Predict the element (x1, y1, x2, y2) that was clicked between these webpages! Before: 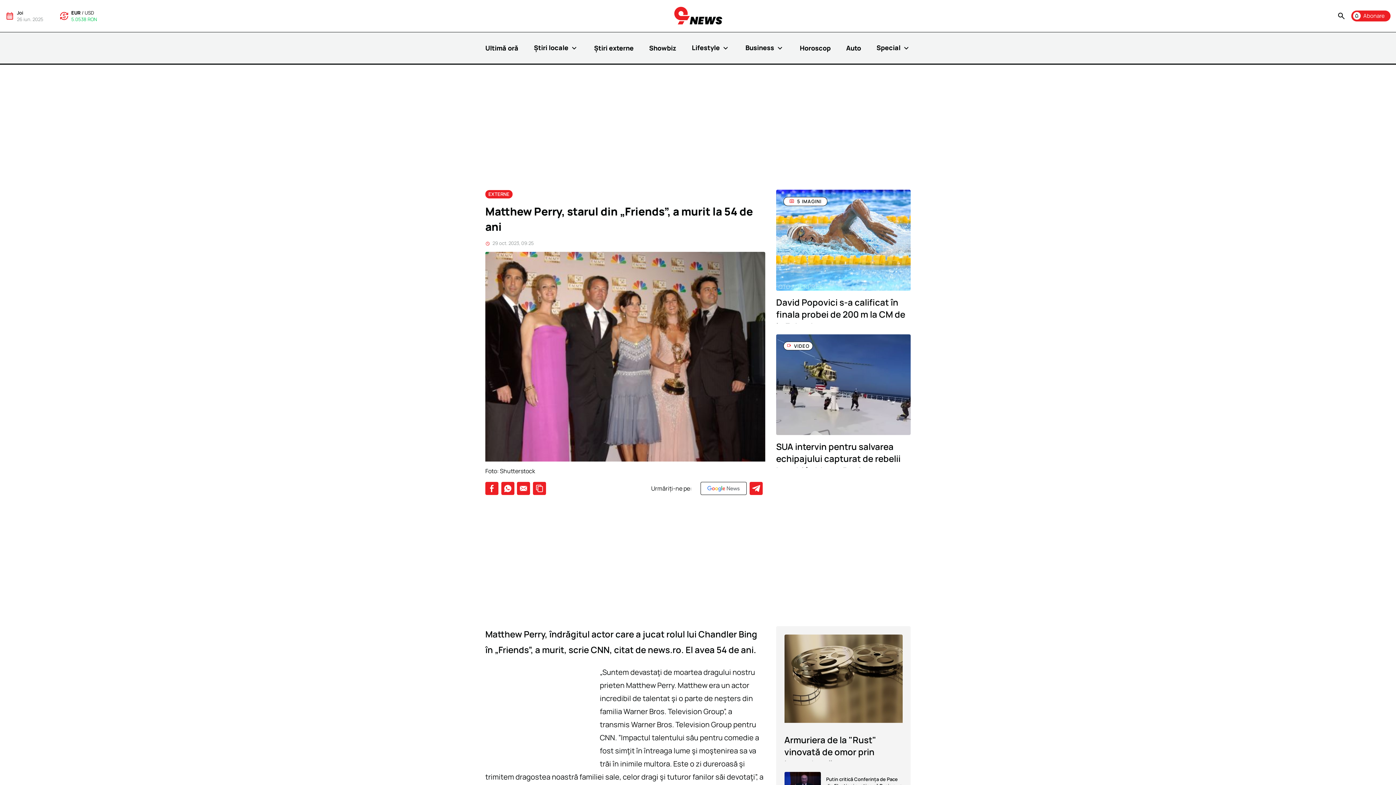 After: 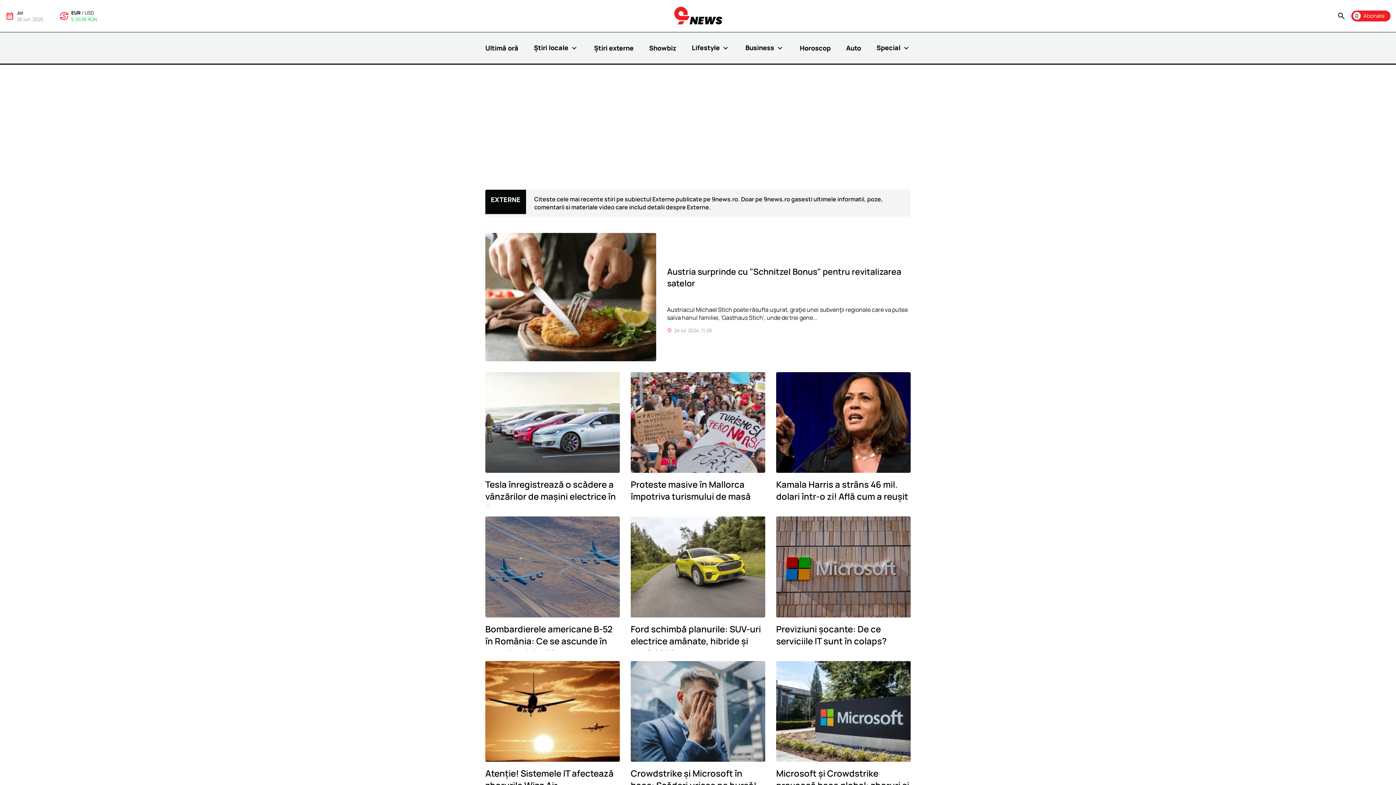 Action: bbox: (594, 43, 633, 52) label: Știri externe